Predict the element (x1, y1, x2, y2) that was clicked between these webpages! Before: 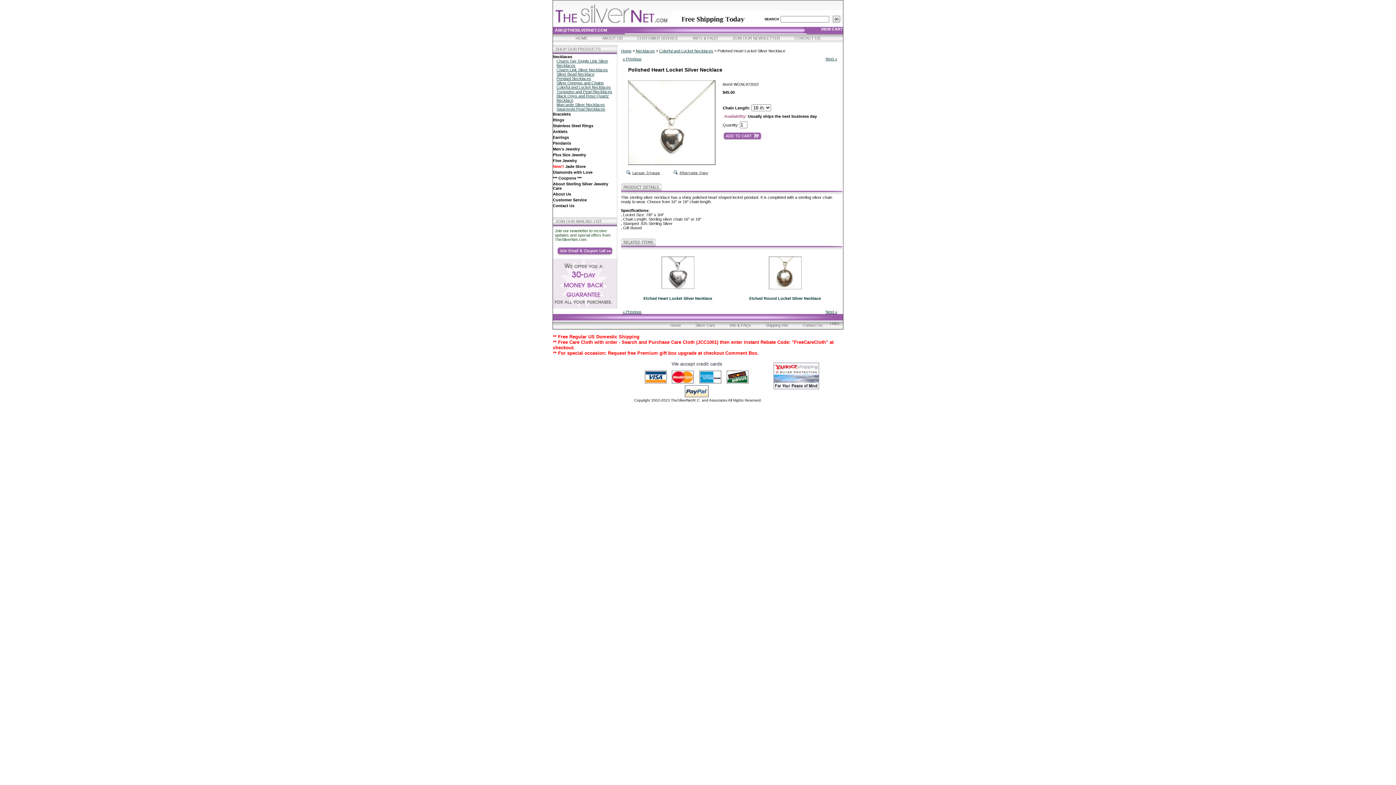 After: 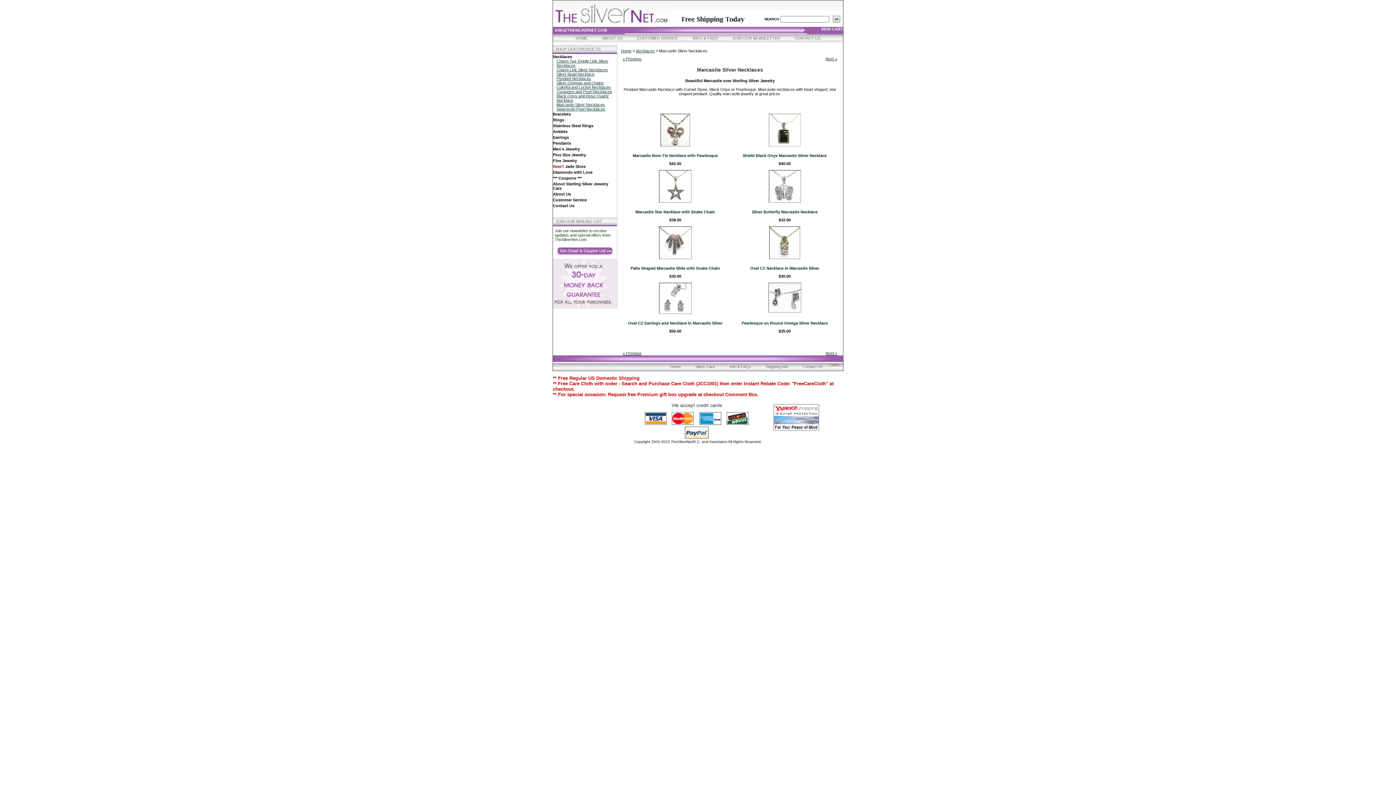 Action: bbox: (553, 102, 617, 106) label: Marcasite Silver Necklaces